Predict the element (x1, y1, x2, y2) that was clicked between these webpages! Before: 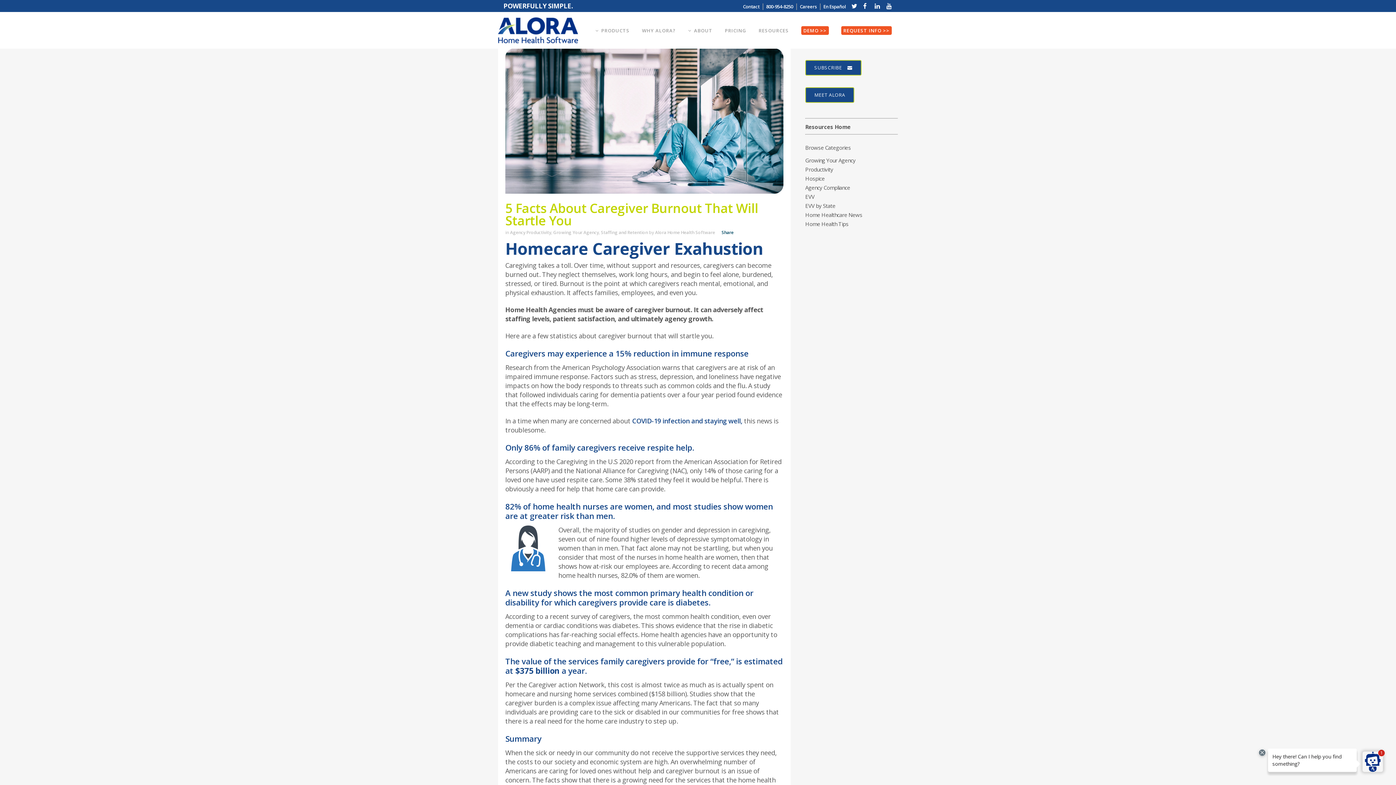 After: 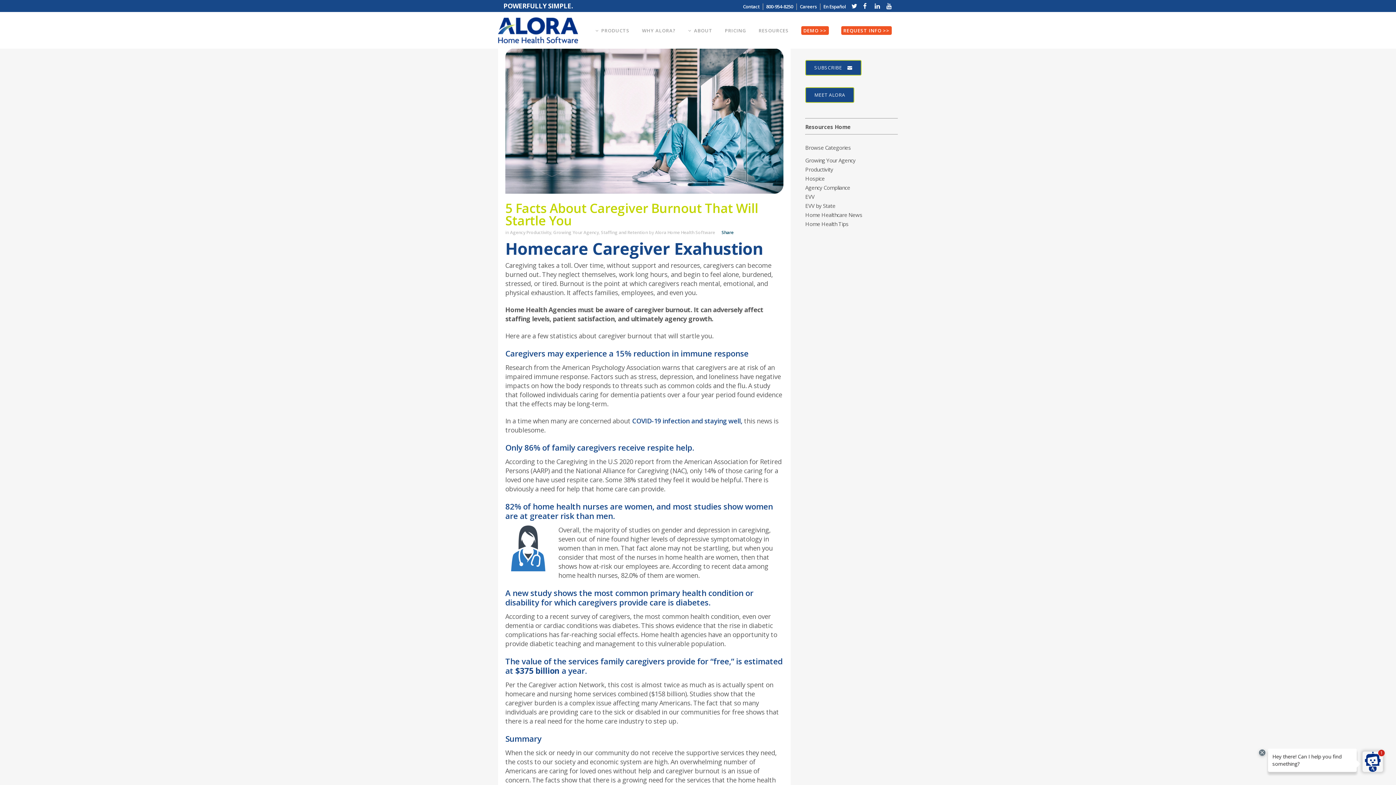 Action: bbox: (766, 3, 793, 9) label: 800-954-8250